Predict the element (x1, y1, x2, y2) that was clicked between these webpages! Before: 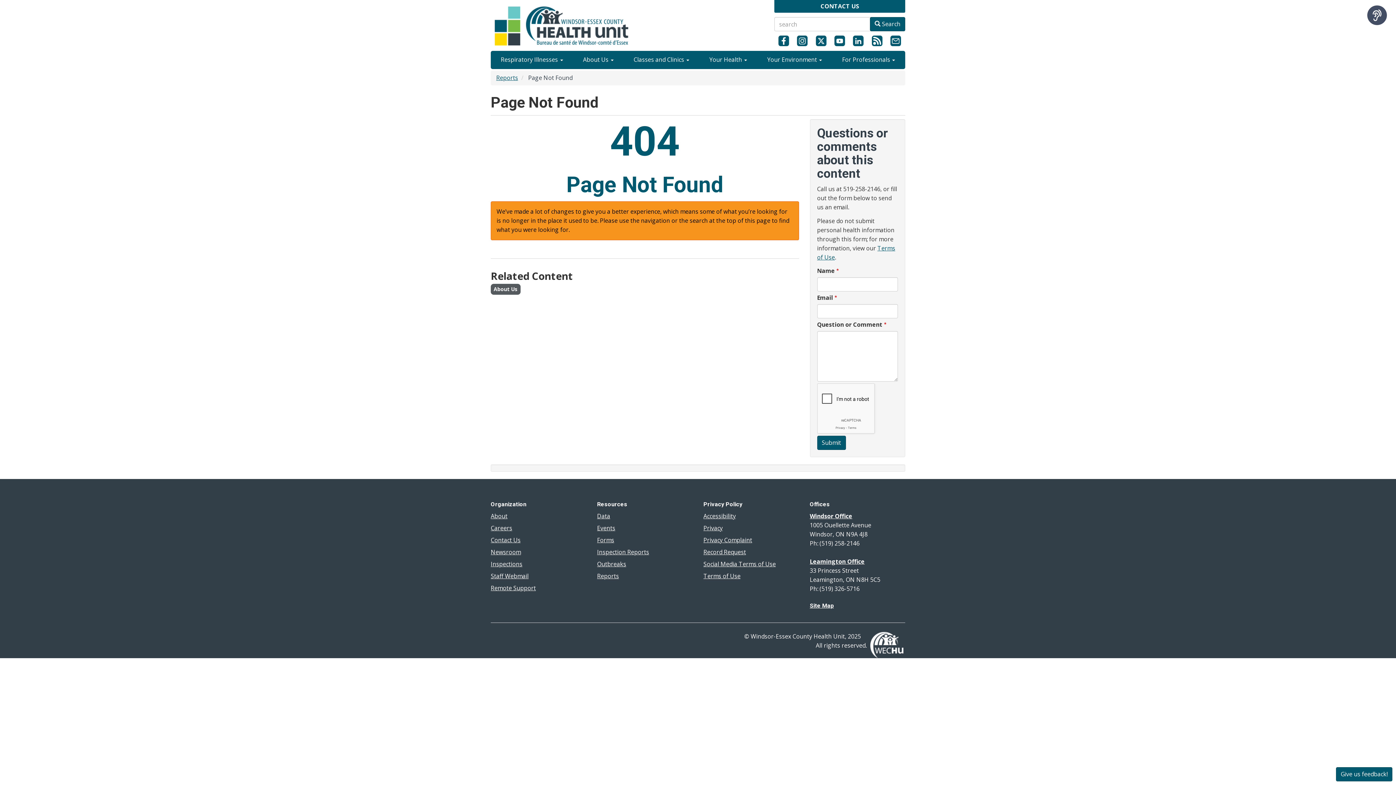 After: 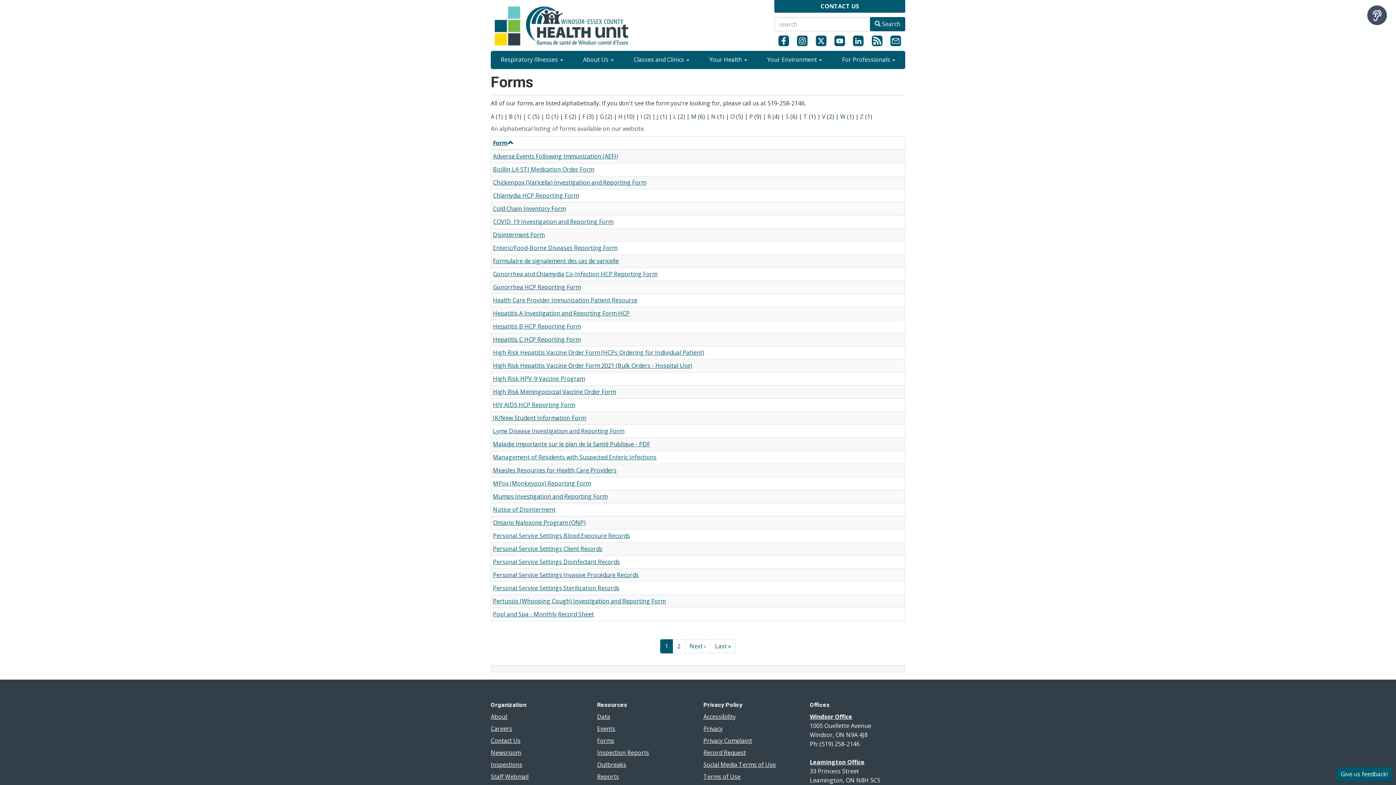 Action: bbox: (597, 536, 614, 544) label: Forms